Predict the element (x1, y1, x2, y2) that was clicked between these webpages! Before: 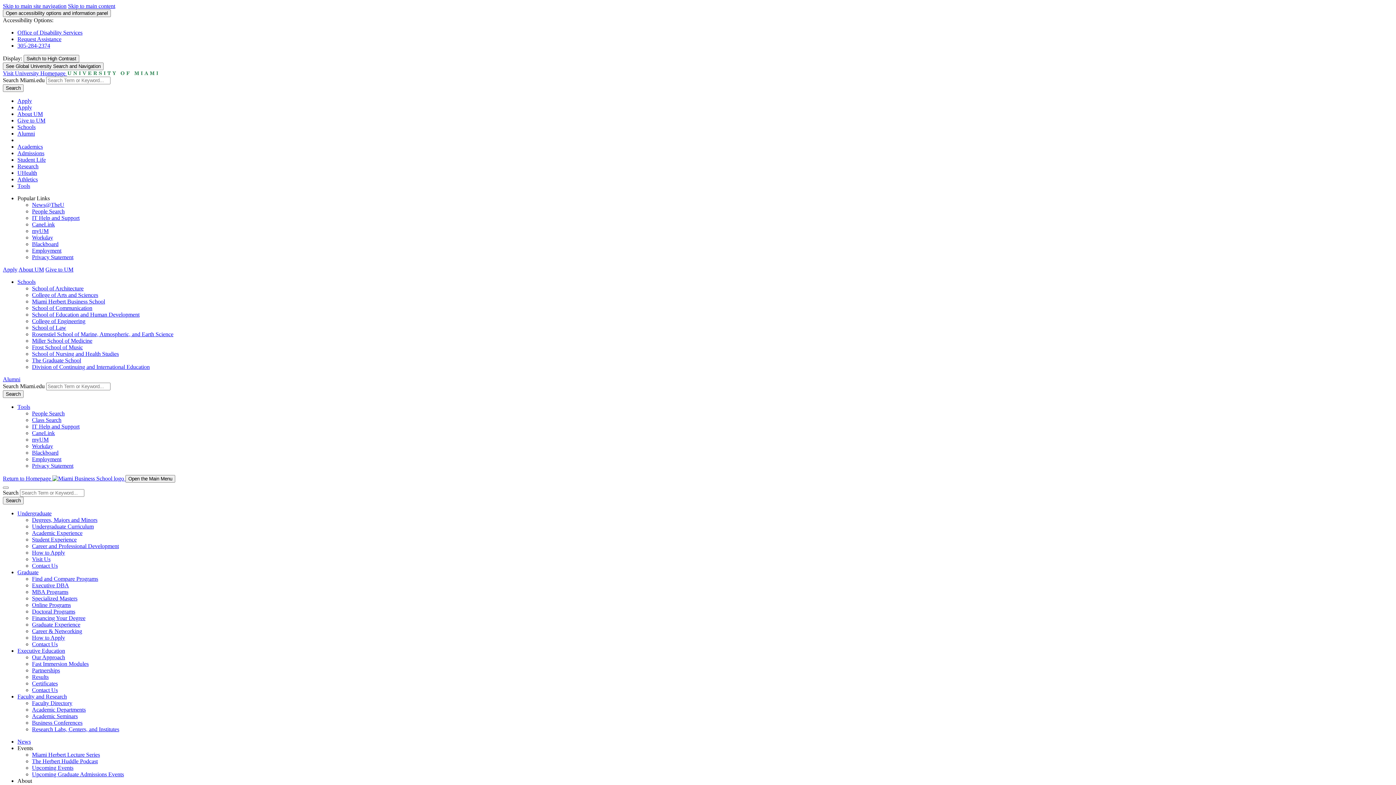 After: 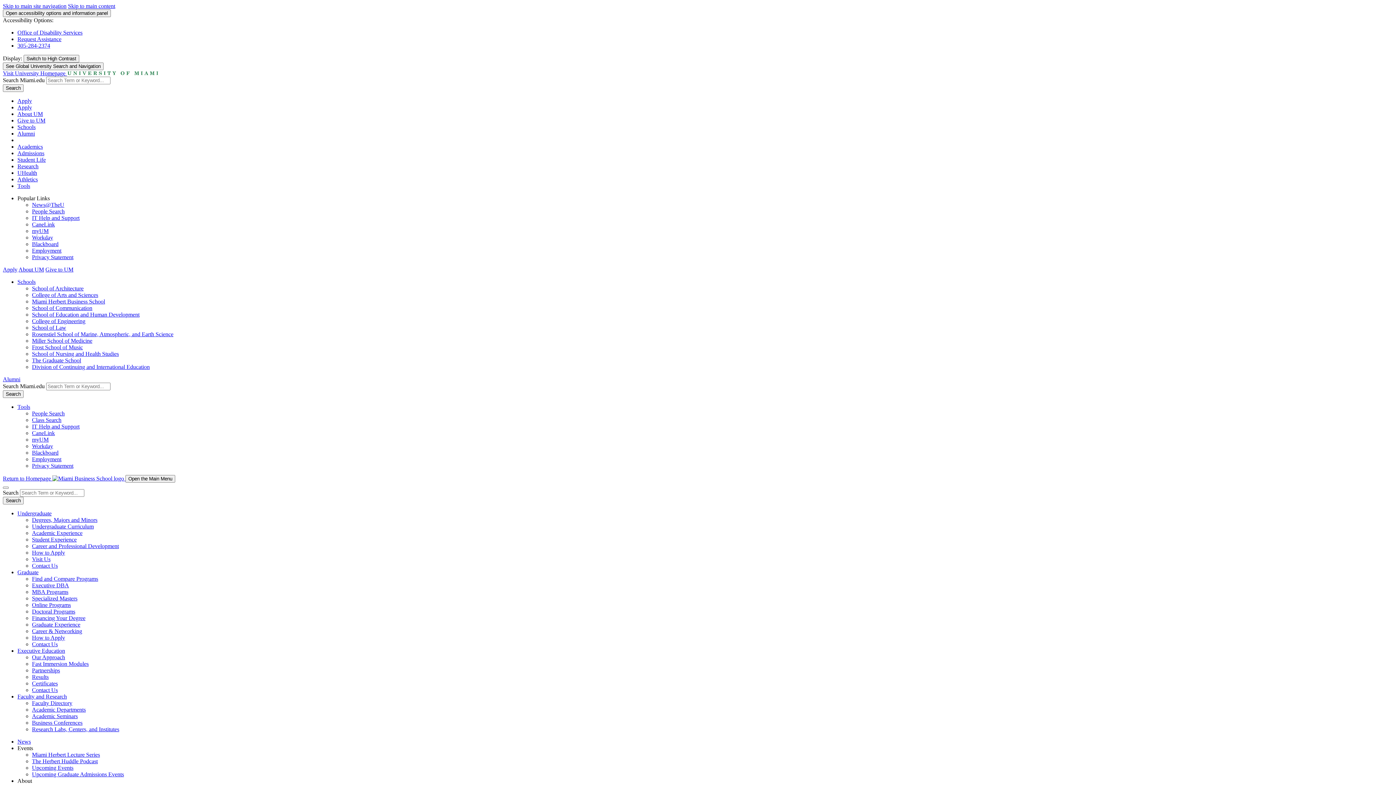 Action: bbox: (32, 517, 97, 523) label: Degrees, Majors and Minors